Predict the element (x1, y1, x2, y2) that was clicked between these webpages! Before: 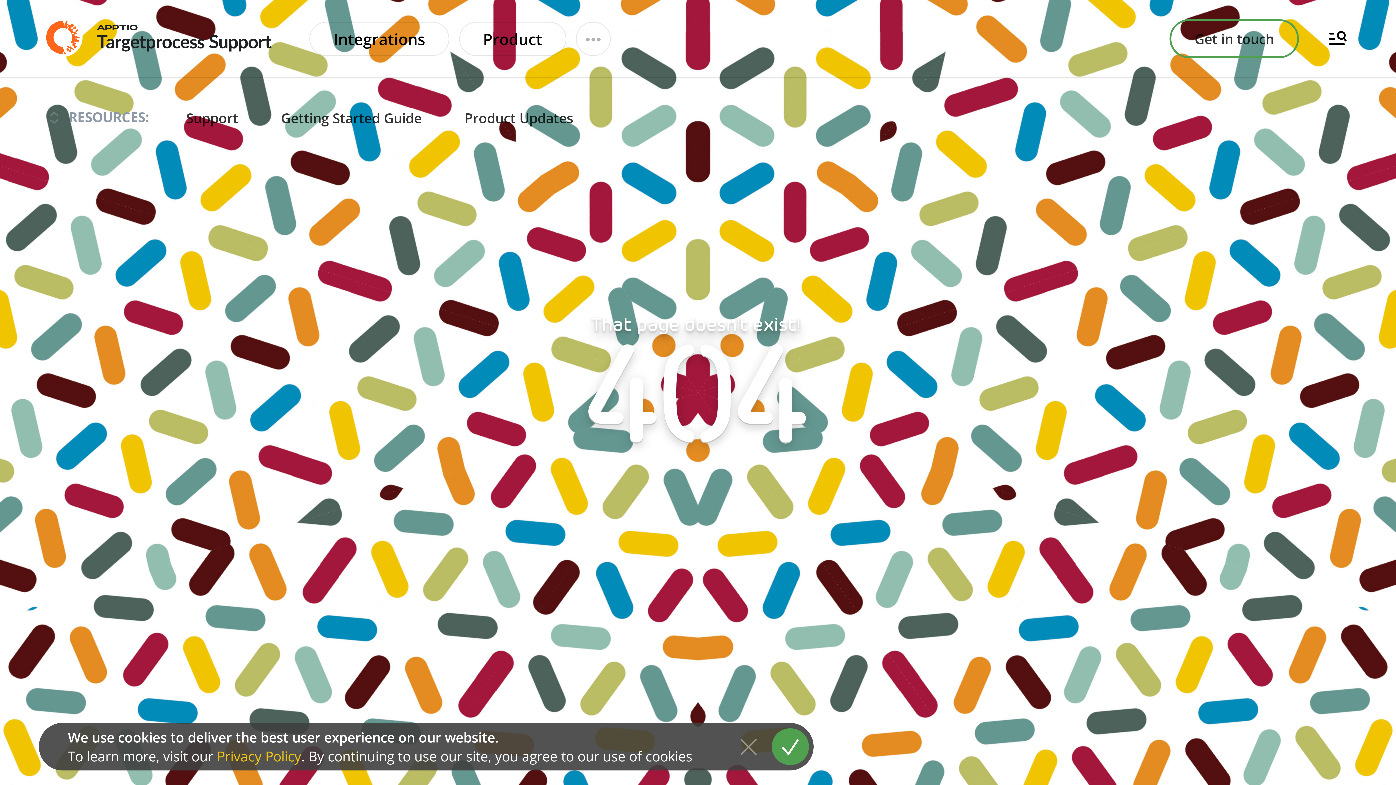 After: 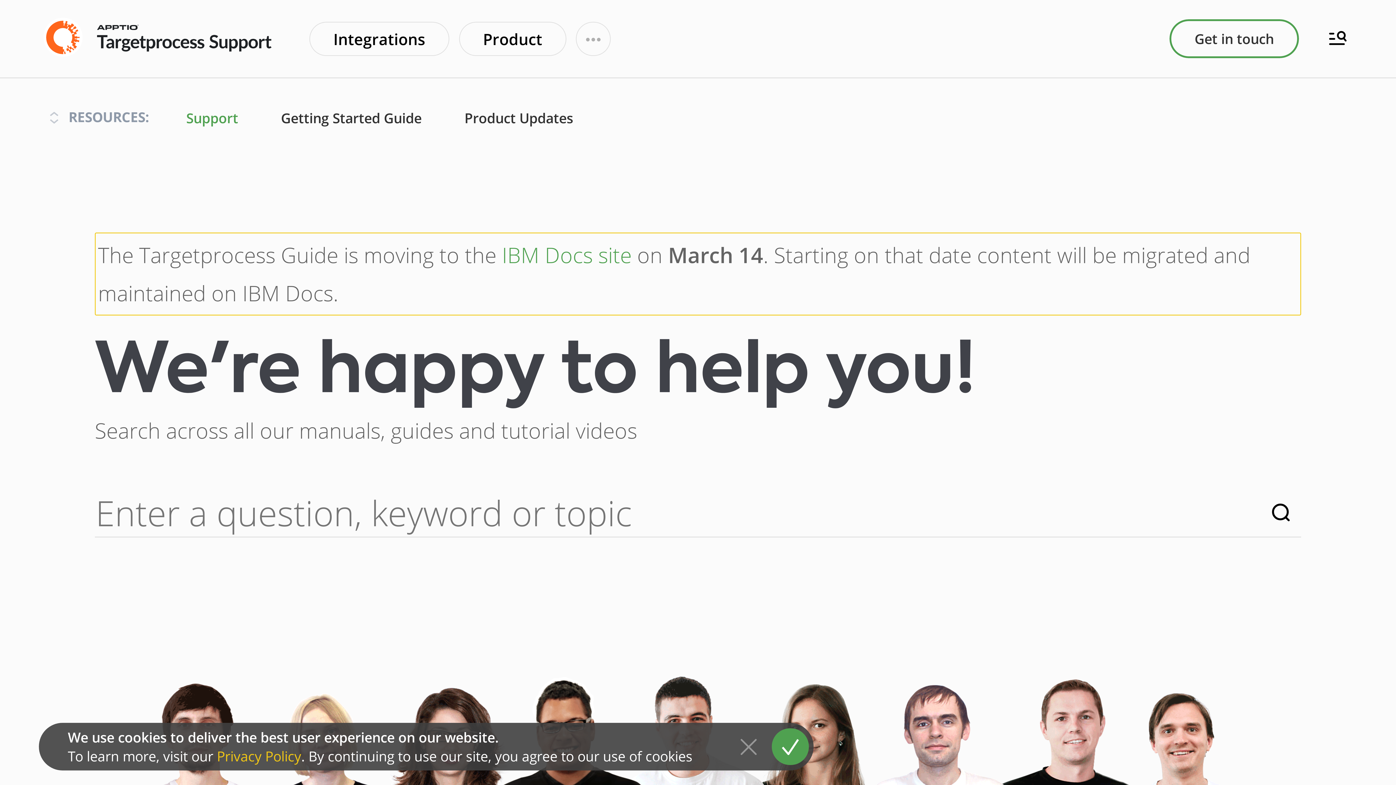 Action: bbox: (186, 108, 238, 127) label: Support